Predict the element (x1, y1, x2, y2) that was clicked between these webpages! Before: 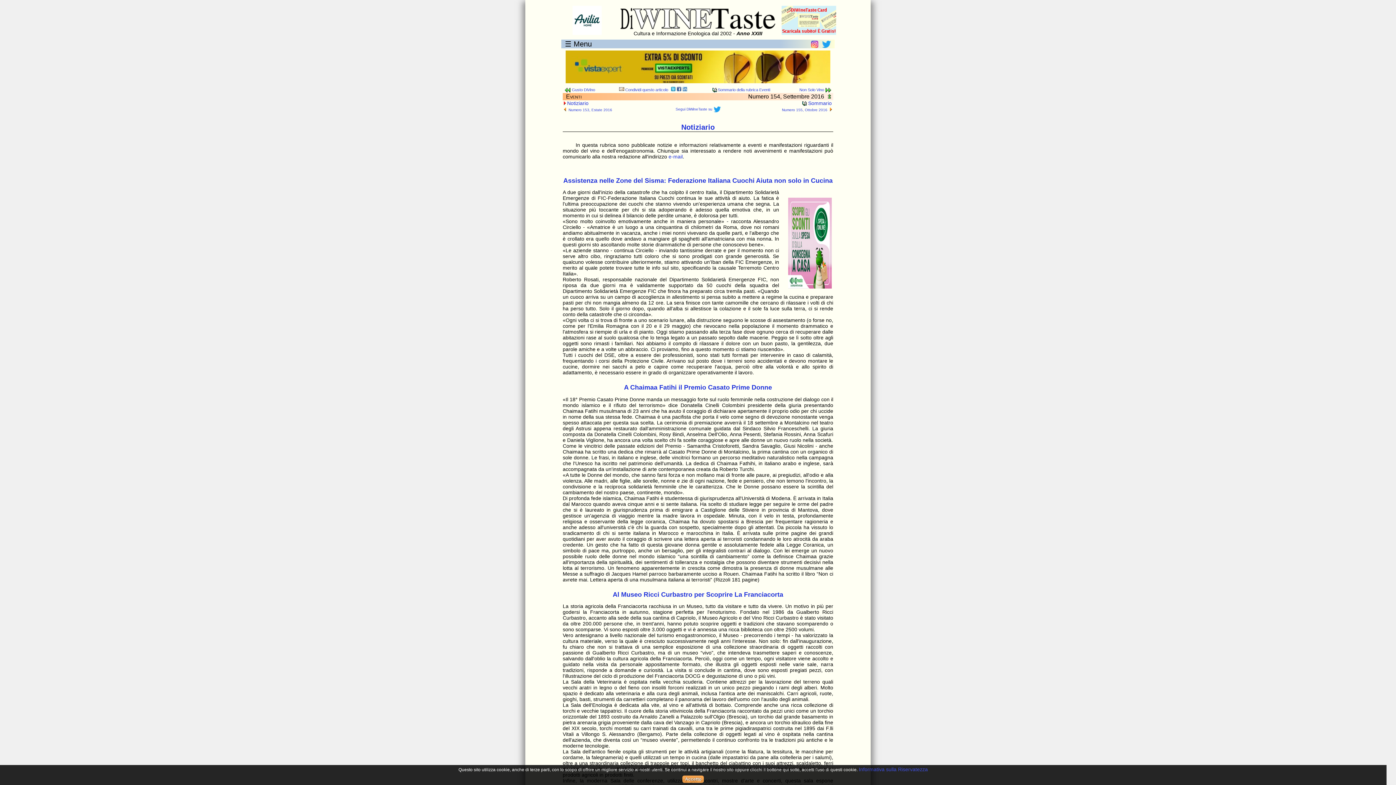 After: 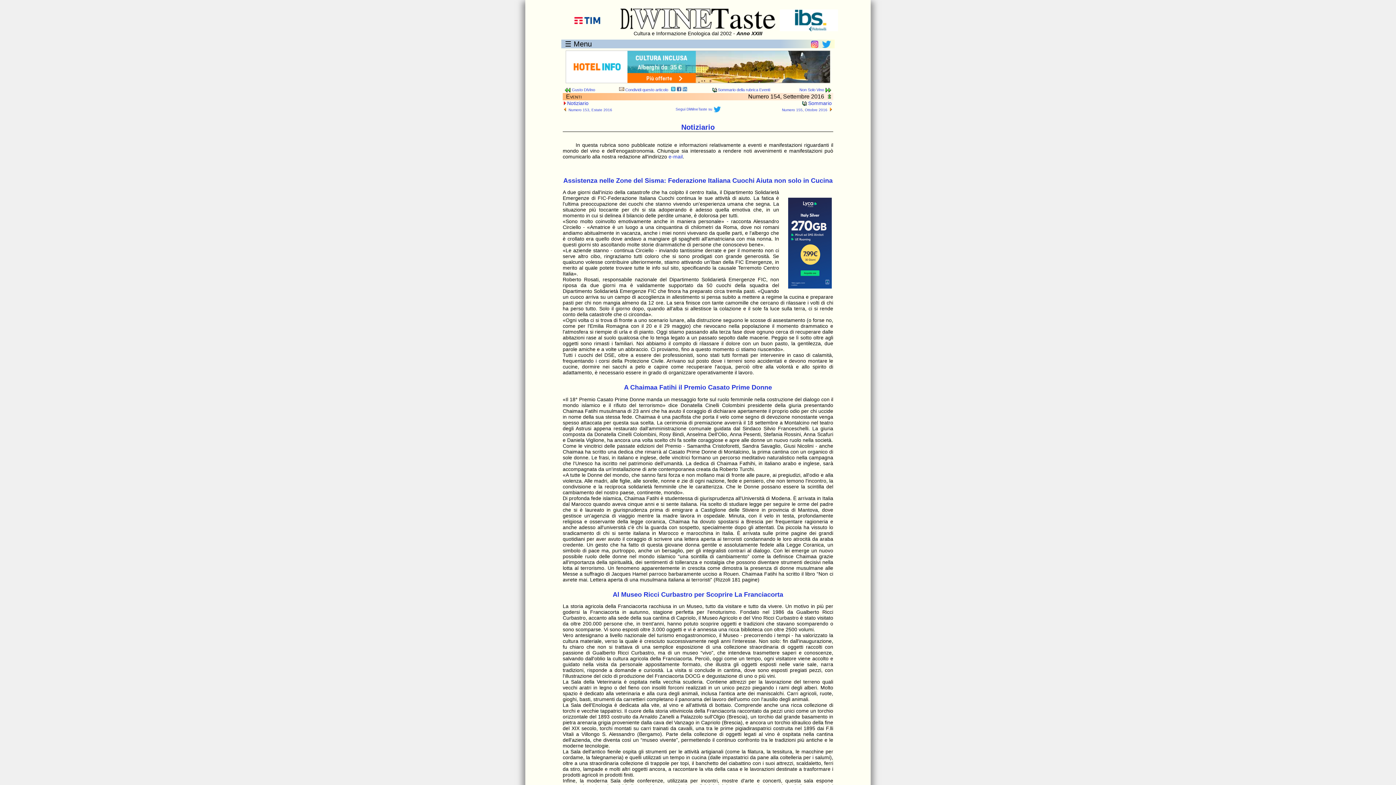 Action: bbox: (682, 776, 704, 783) label: Accetto